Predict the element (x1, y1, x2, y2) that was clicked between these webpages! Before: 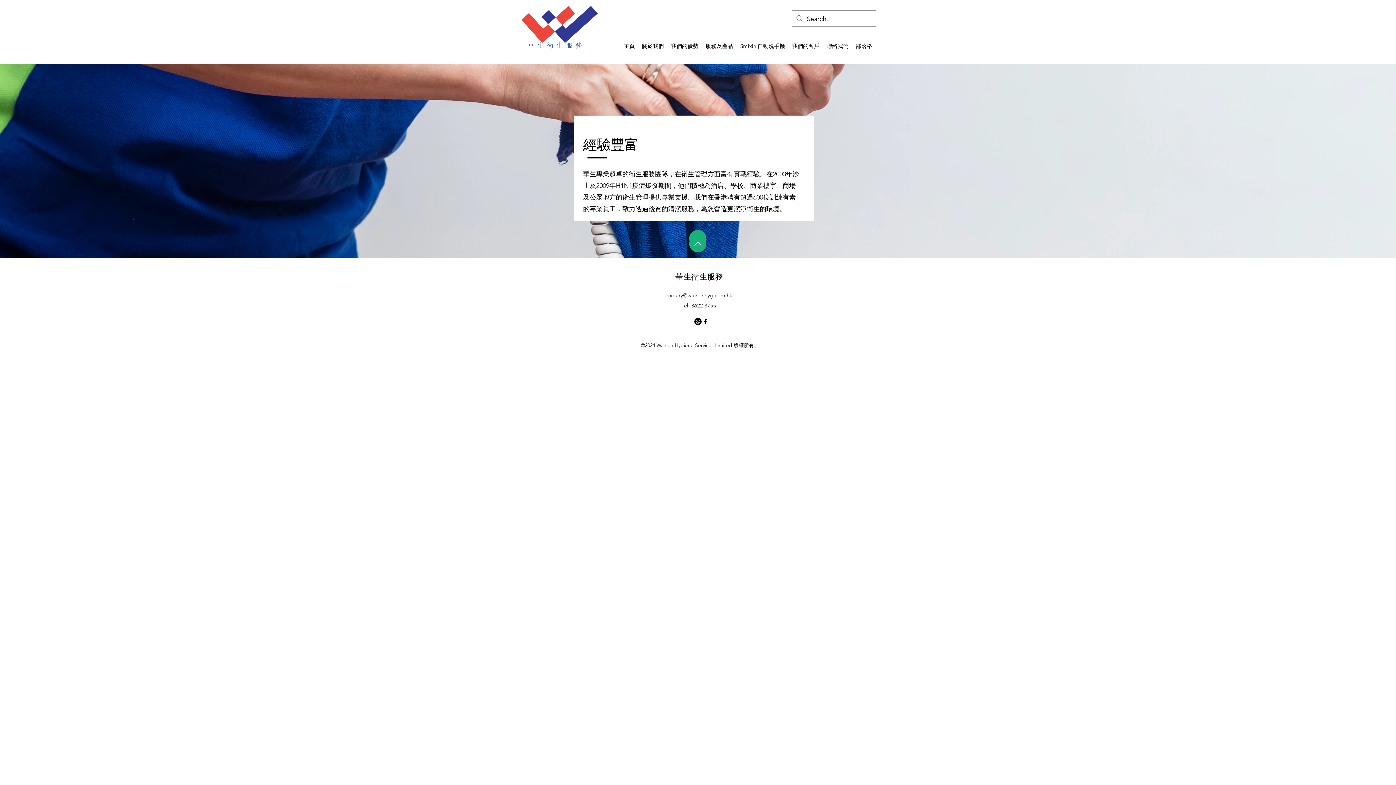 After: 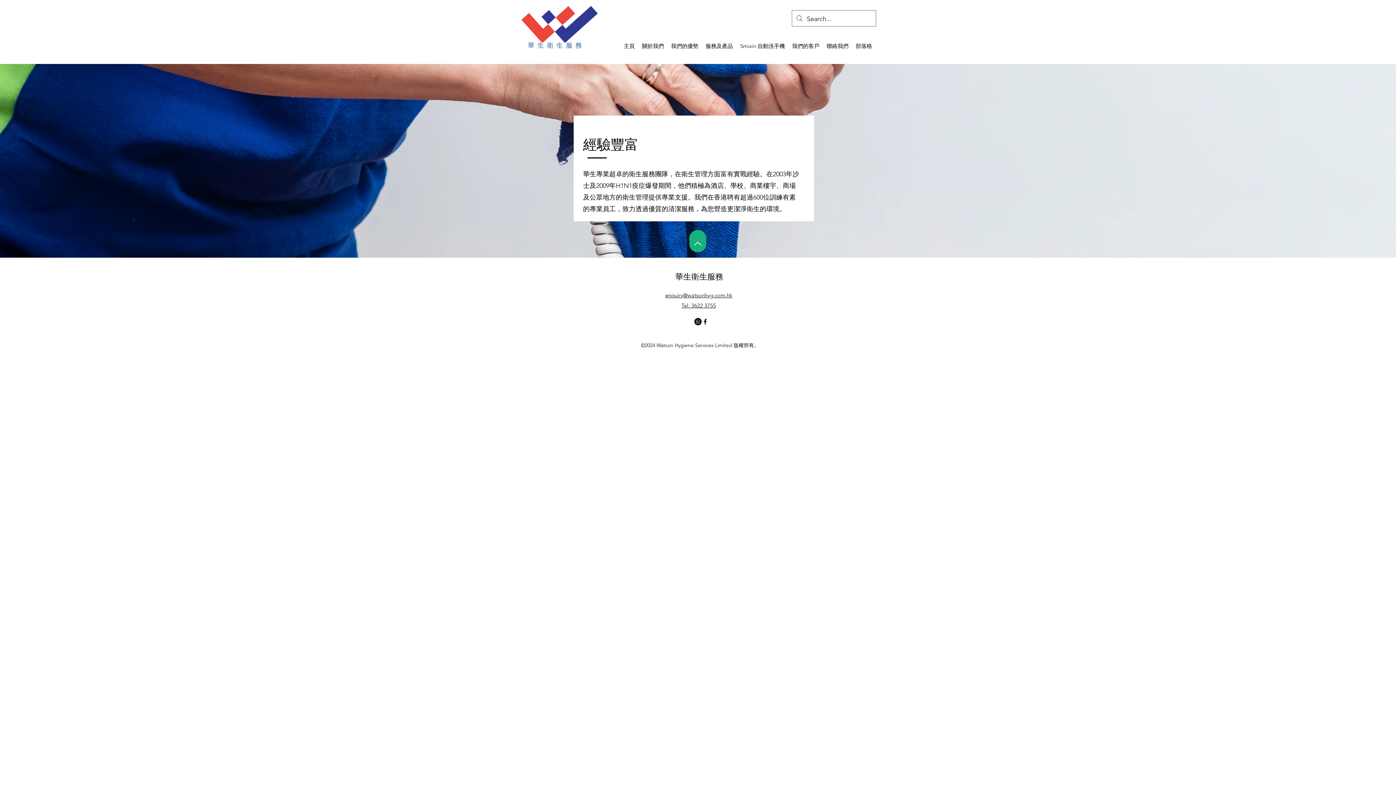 Action: bbox: (681, 302, 716, 309) label: Tel: 3622 3755